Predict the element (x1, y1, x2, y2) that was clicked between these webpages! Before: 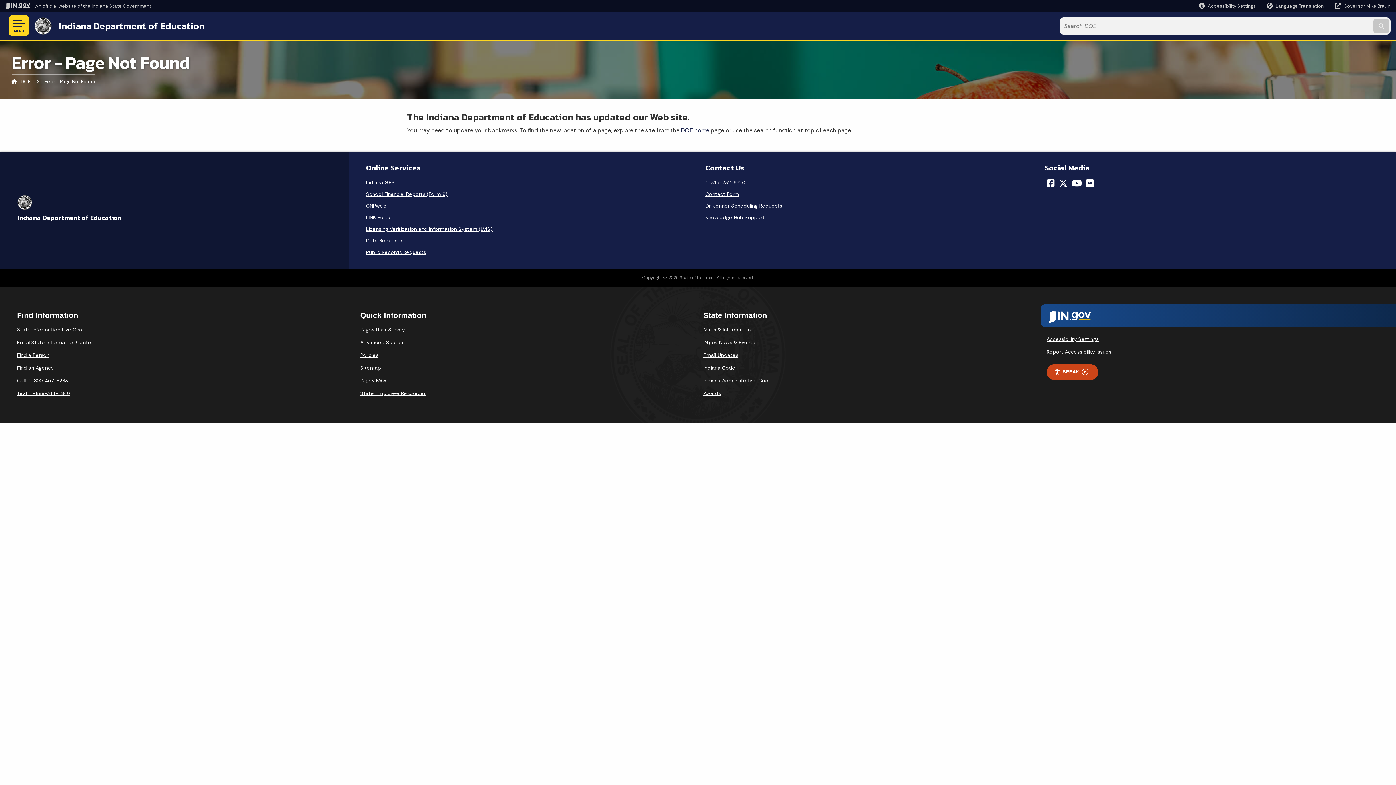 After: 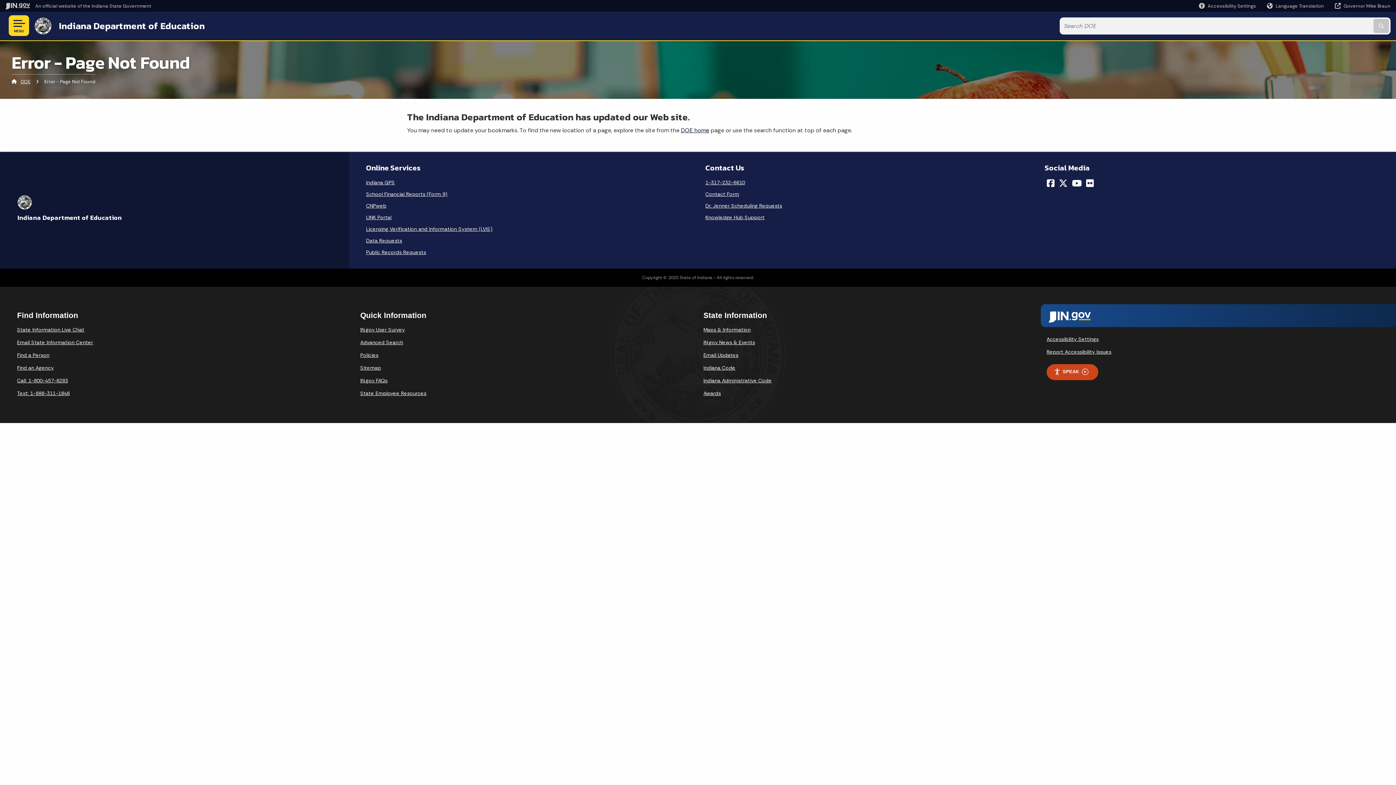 Action: label: Indiana Code bbox: (703, 364, 735, 371)